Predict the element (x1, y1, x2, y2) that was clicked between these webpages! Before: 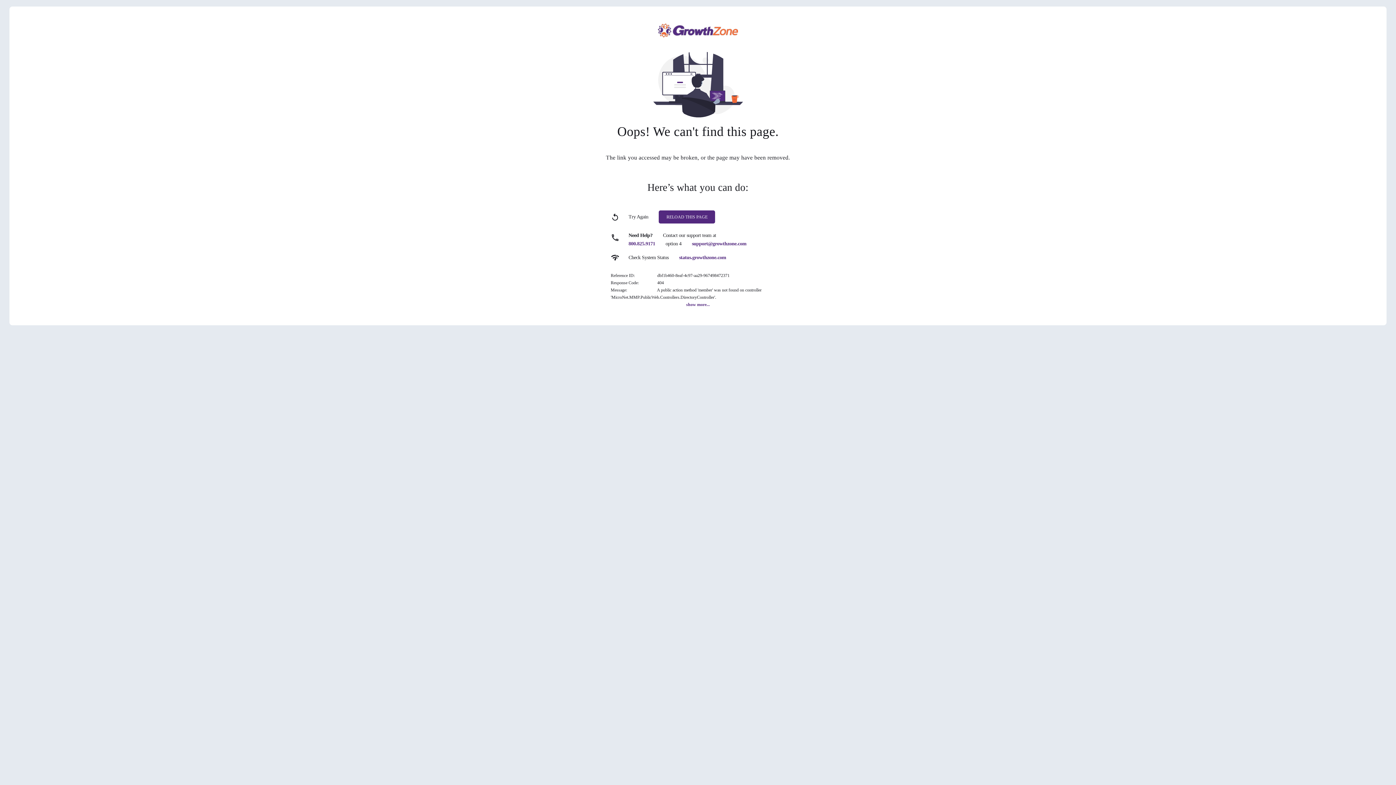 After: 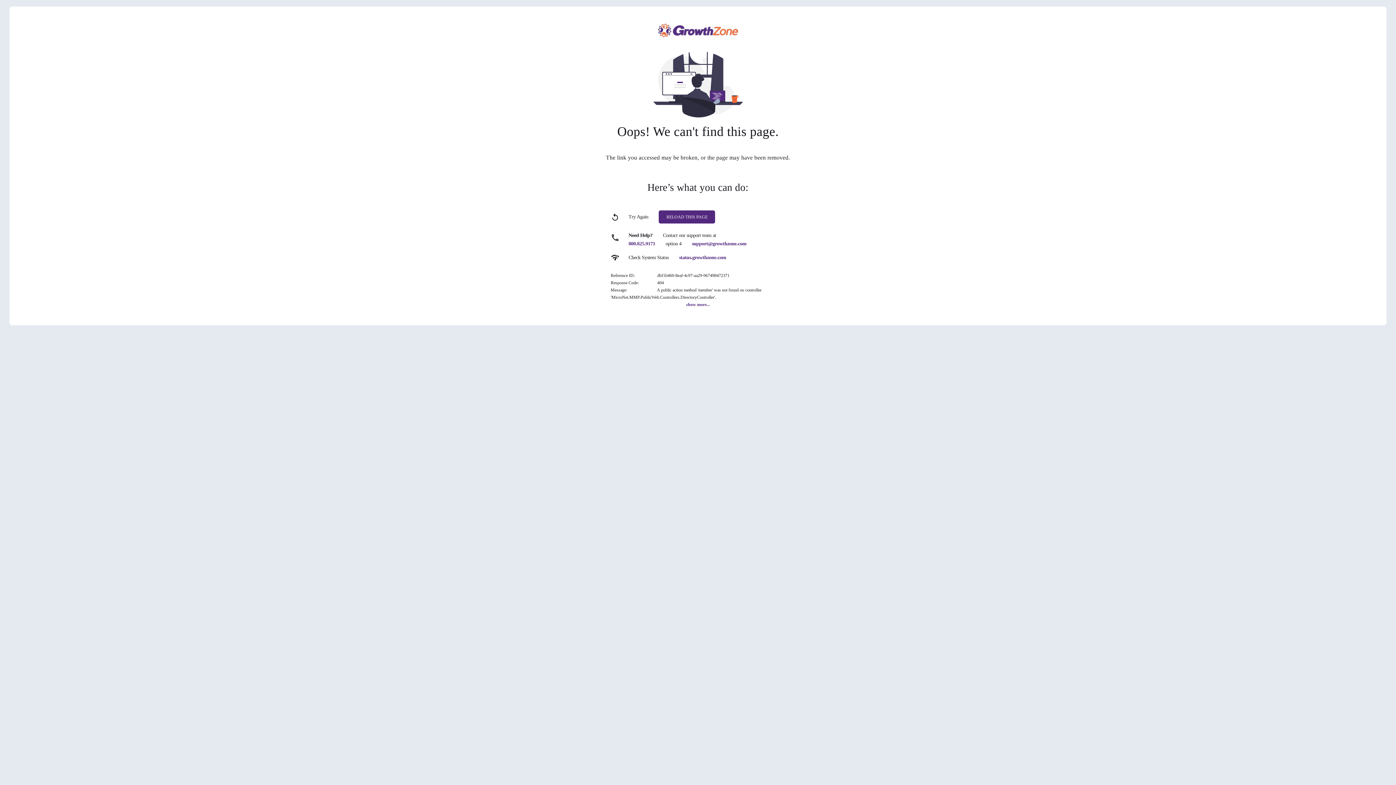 Action: bbox: (692, 241, 746, 246) label: support@growthzone.com